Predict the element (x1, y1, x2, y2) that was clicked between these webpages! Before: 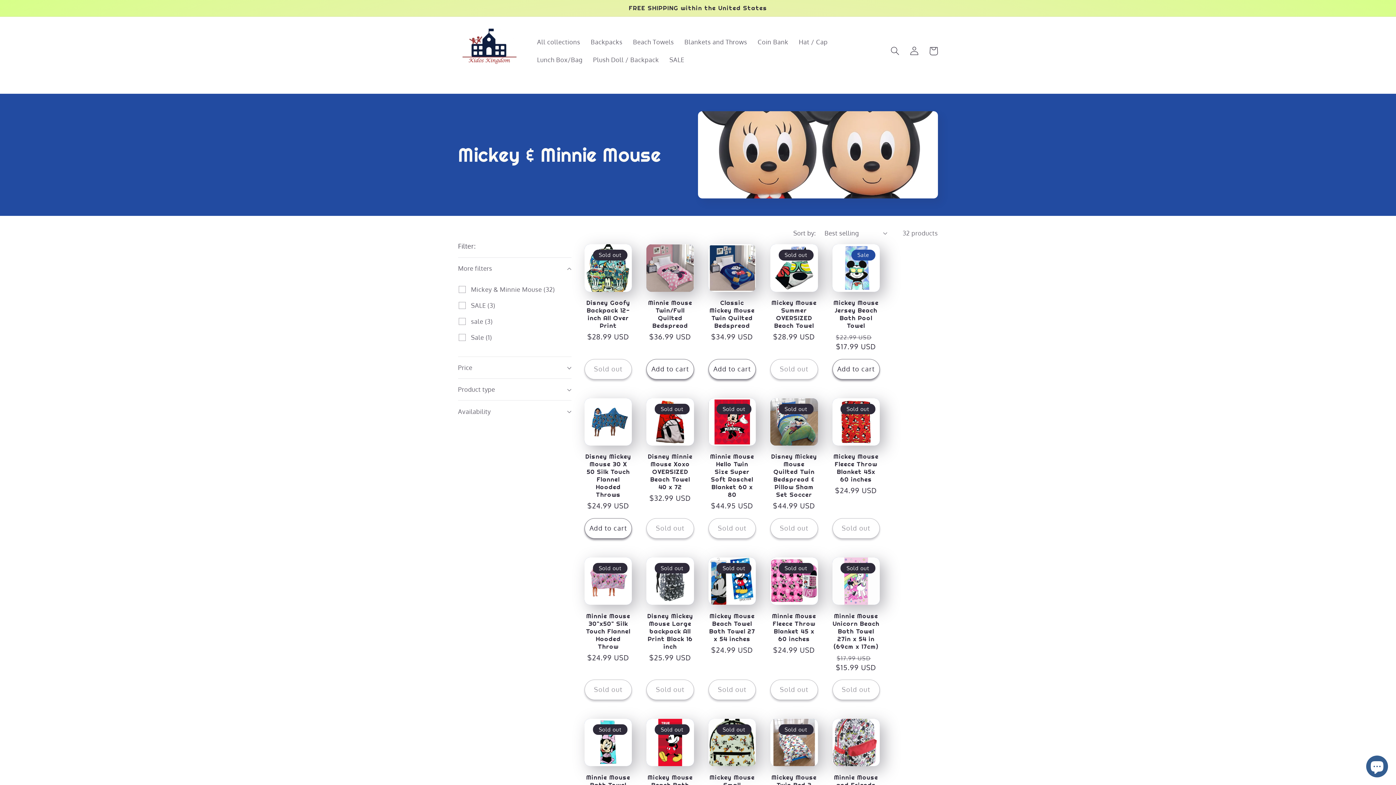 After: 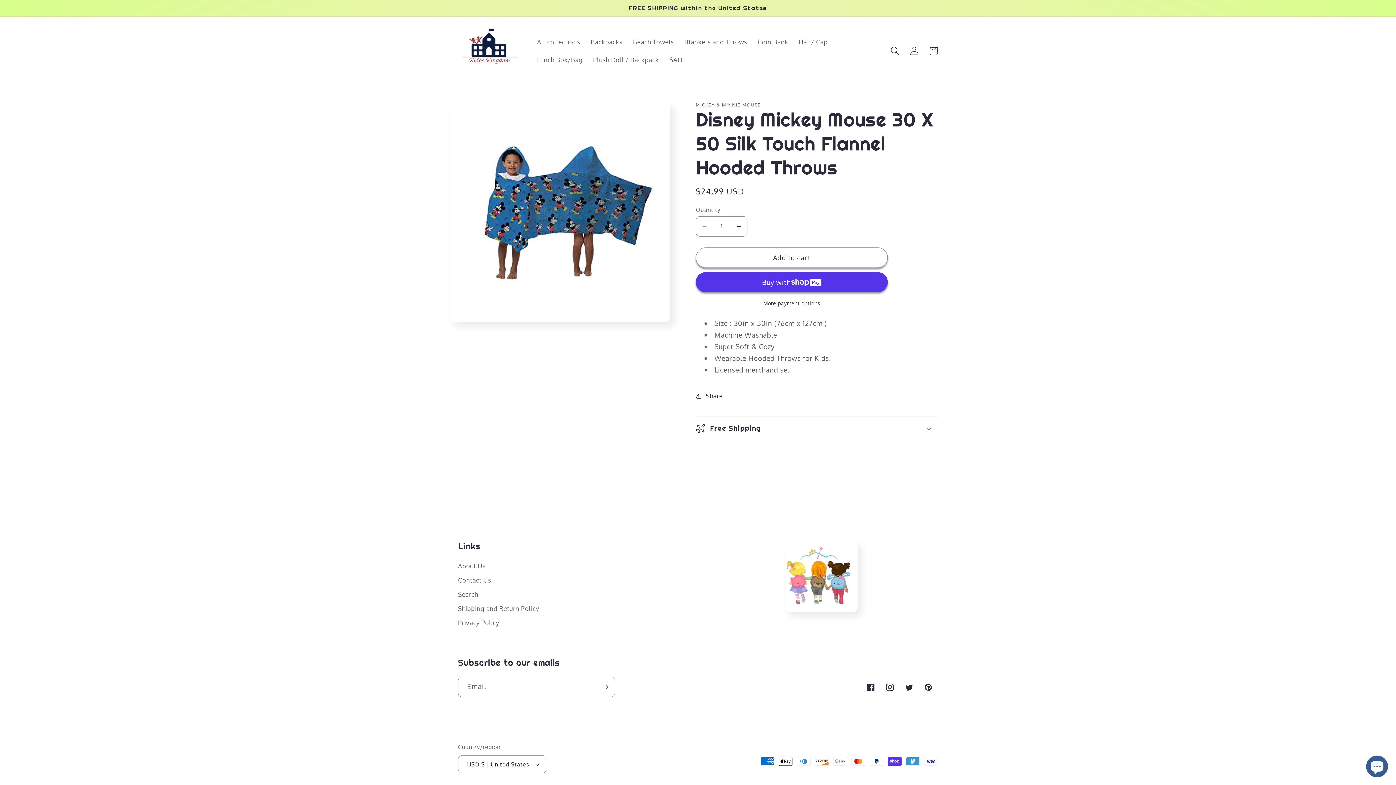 Action: bbox: (584, 453, 632, 499) label: Disney Mickey Mouse 30 X 50 Silk Touch Flannel Hooded Throws